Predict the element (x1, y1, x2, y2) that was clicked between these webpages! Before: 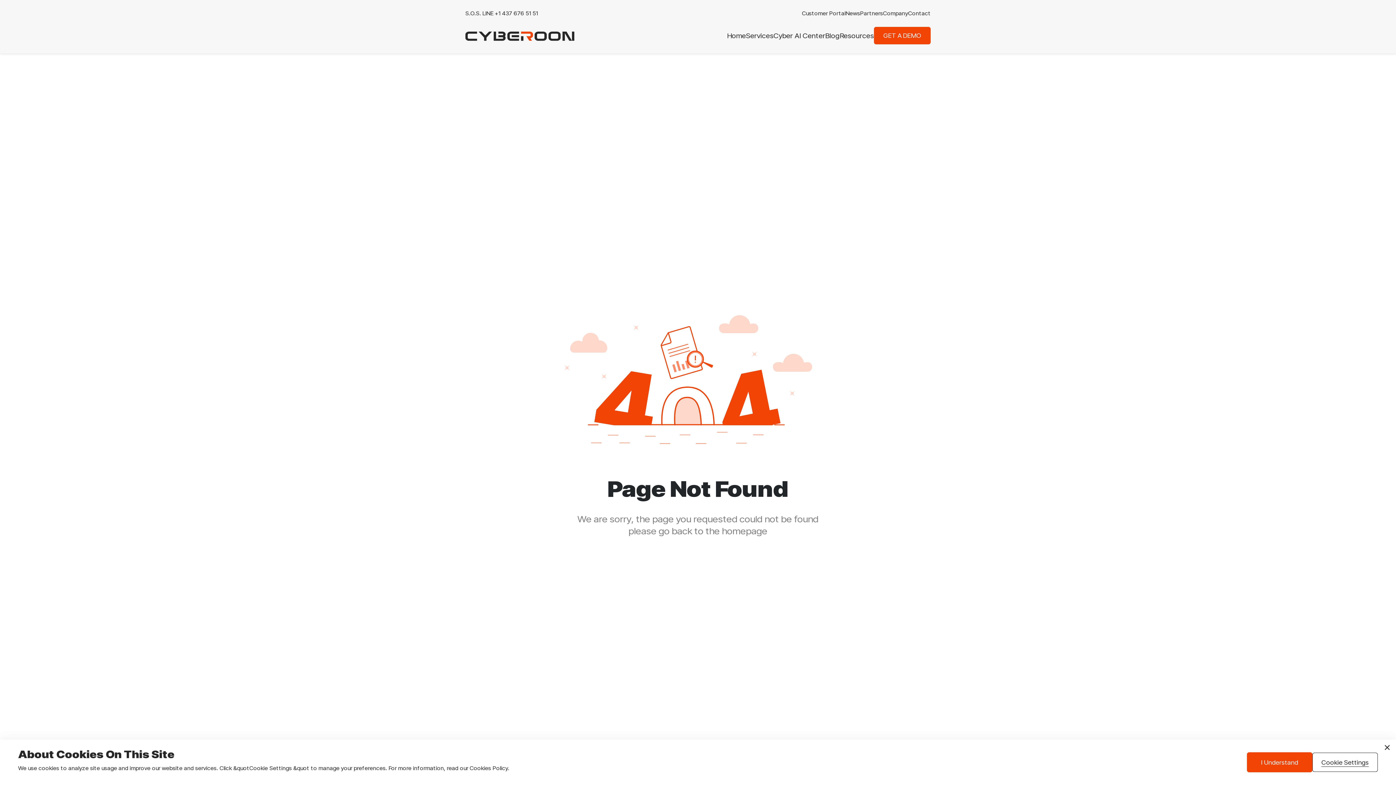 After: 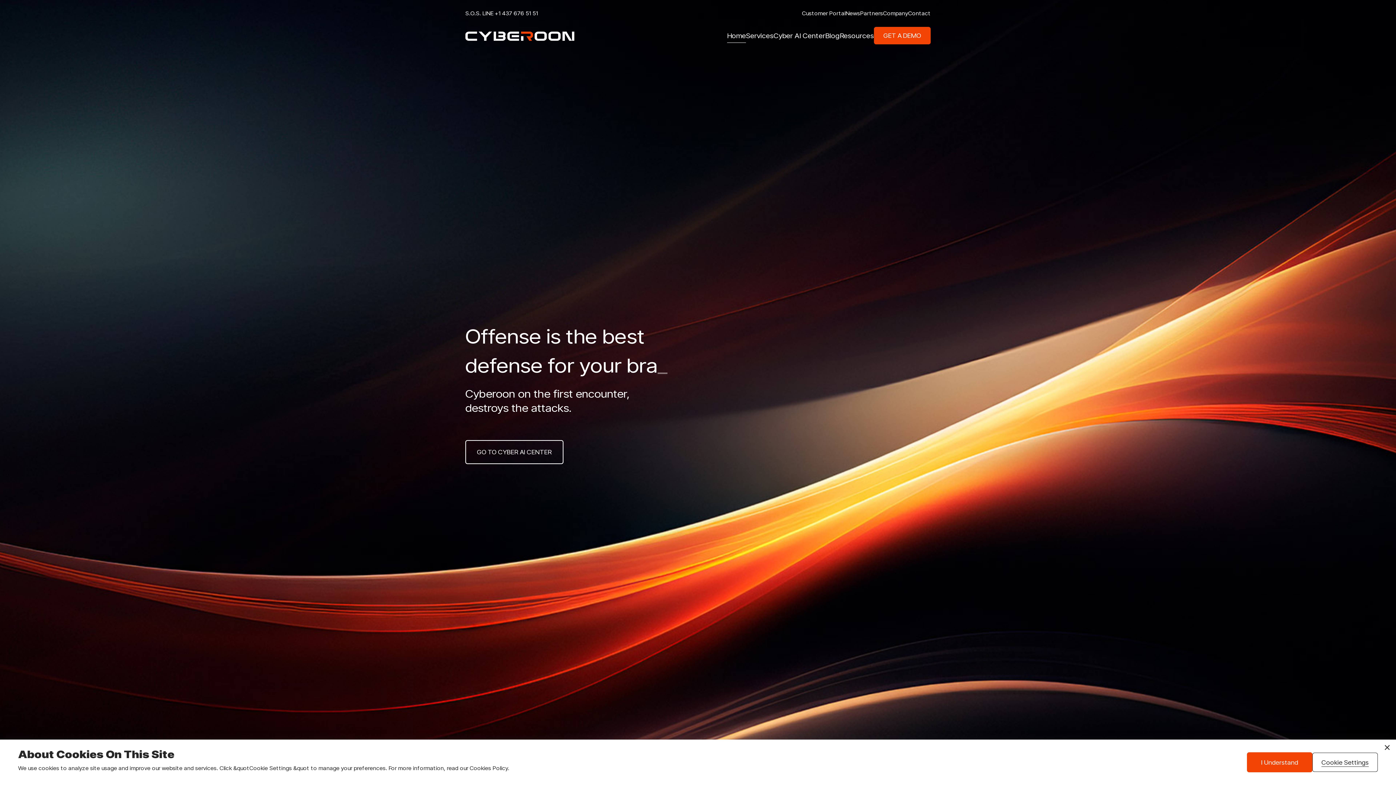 Action: label: S.O.S. LINE +1 437 676 51 51 bbox: (465, 9, 538, 16)